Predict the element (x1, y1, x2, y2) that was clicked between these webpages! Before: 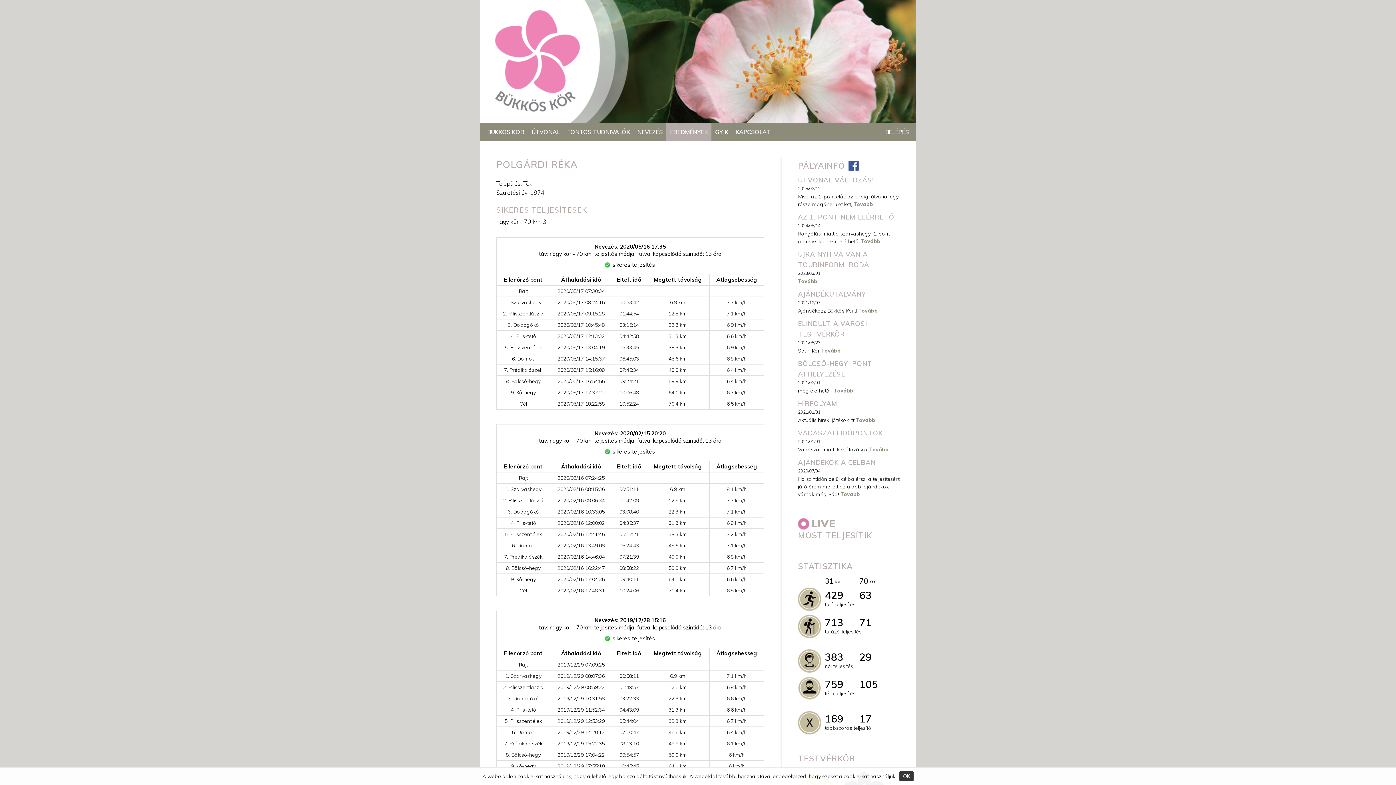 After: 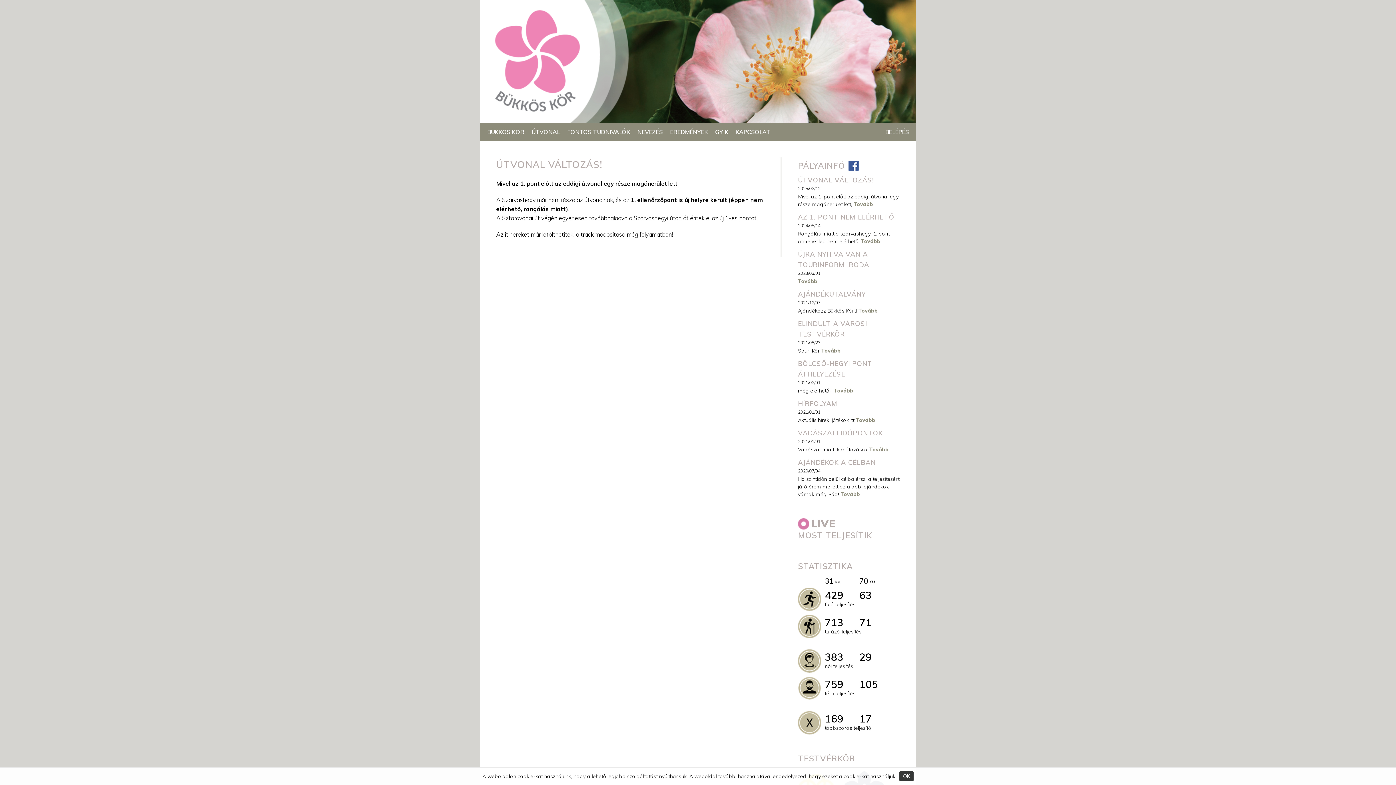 Action: label: ÚTVONAL VÁLTOZÁS! bbox: (798, 176, 874, 184)